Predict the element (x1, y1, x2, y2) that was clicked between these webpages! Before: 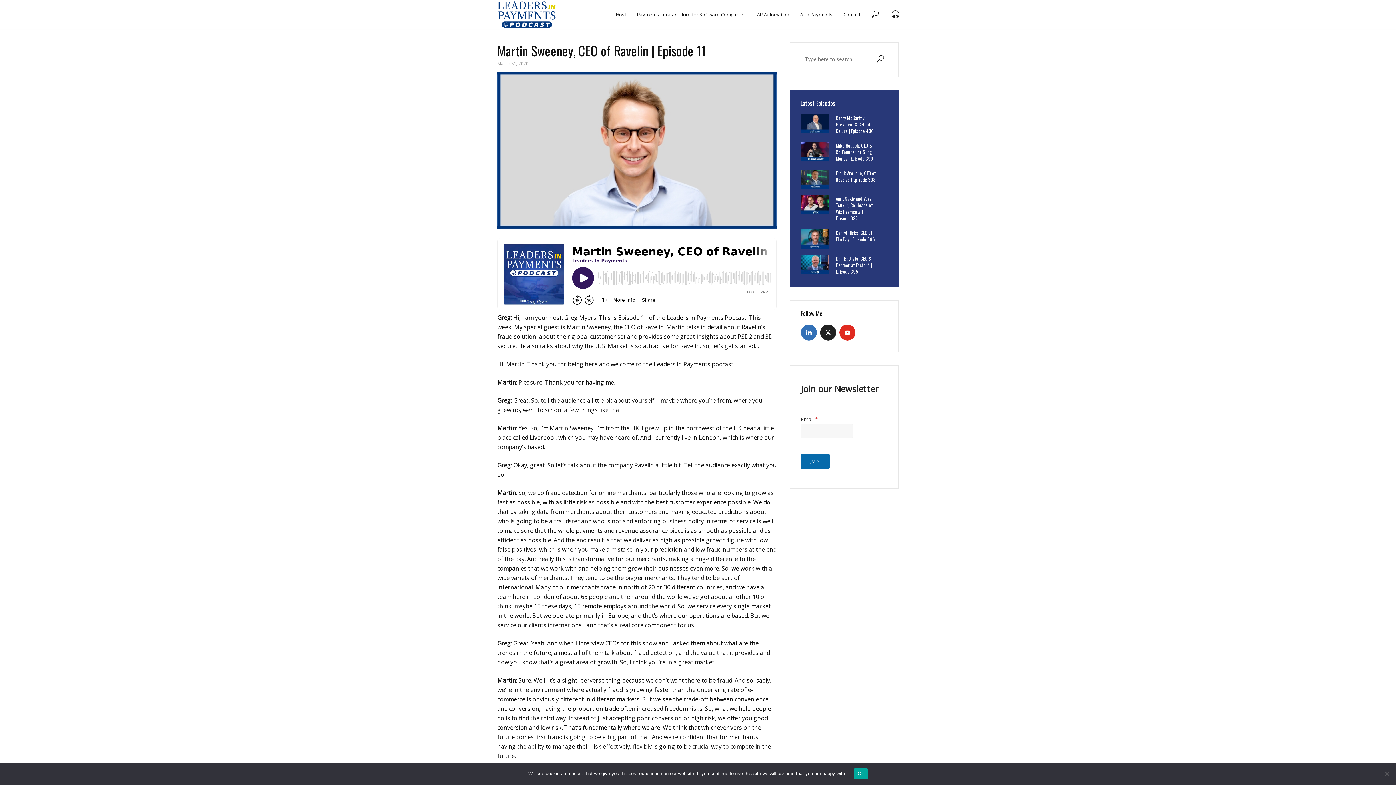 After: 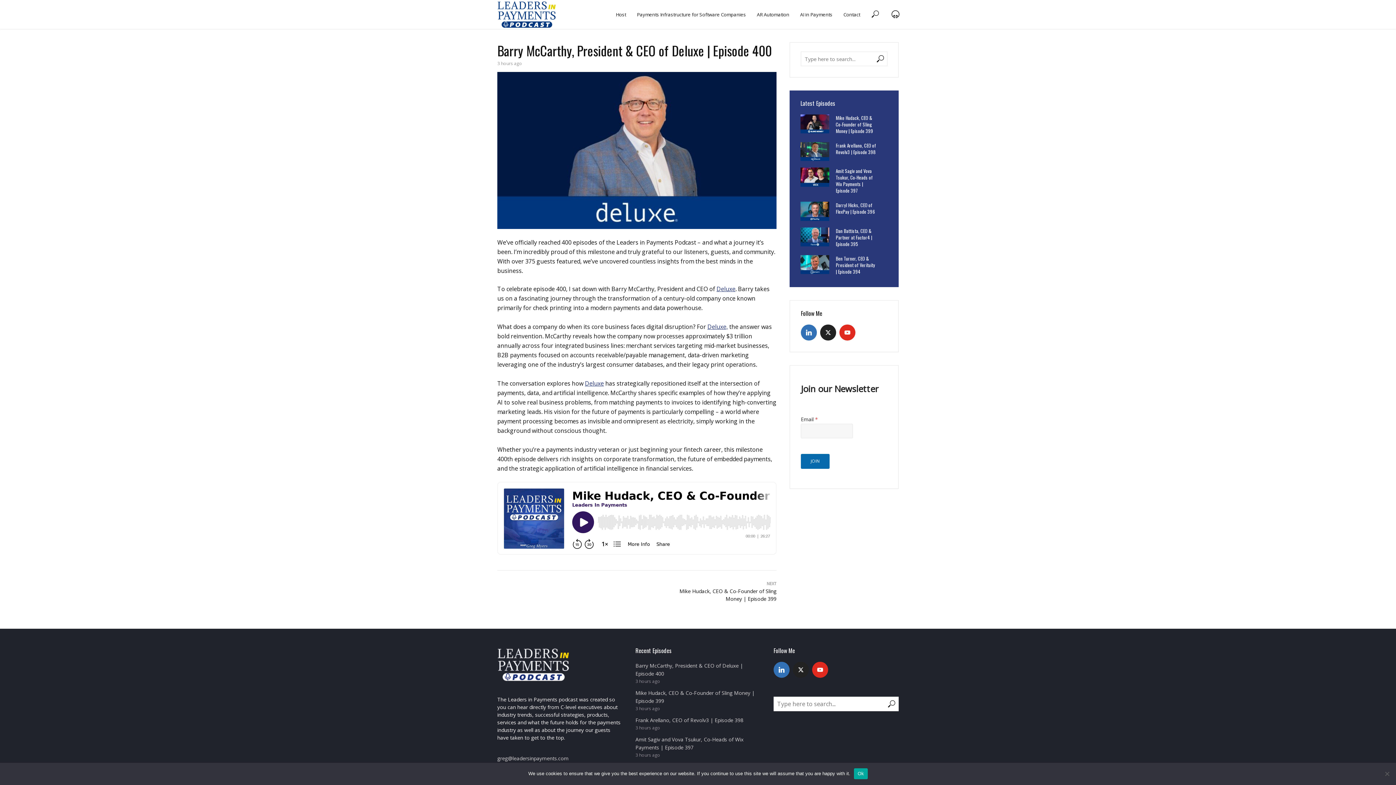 Action: bbox: (800, 114, 829, 133)